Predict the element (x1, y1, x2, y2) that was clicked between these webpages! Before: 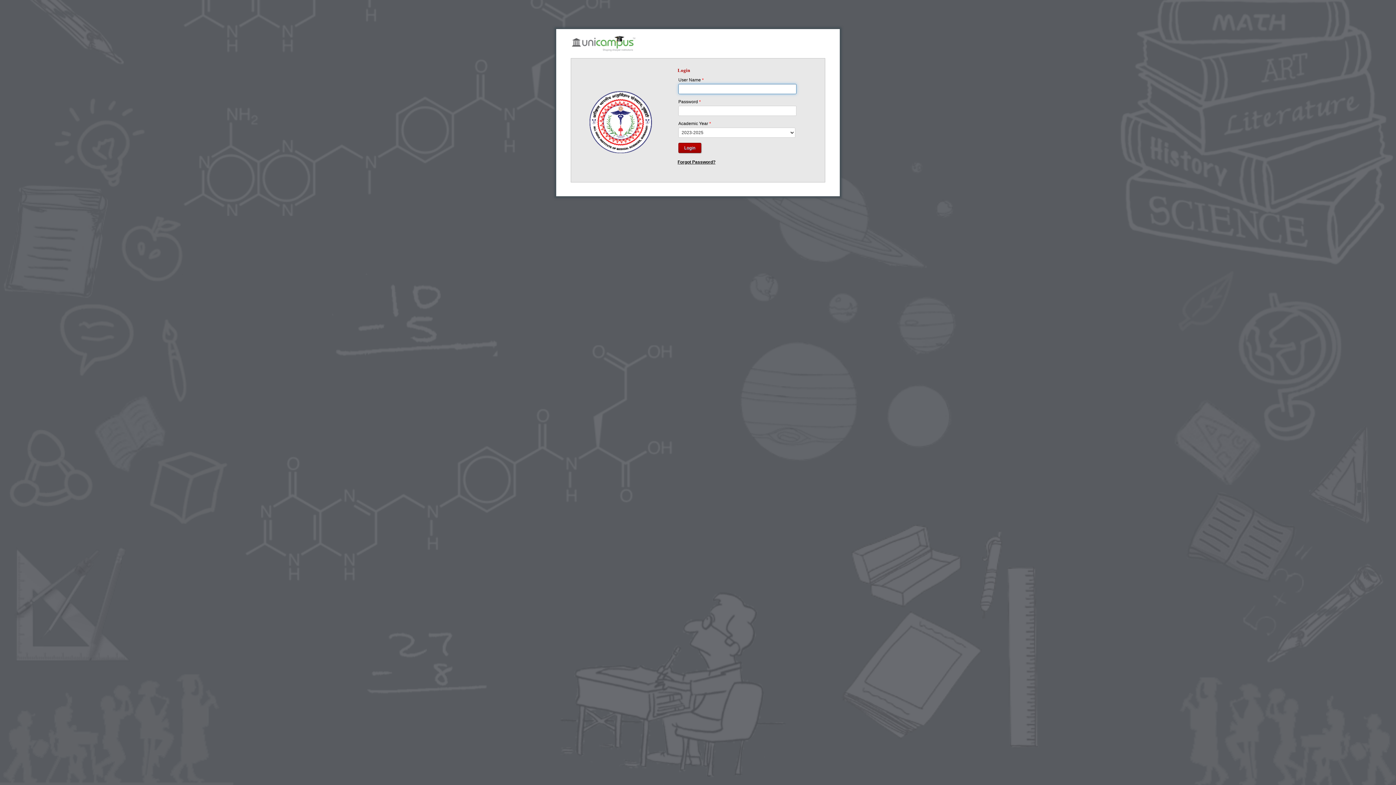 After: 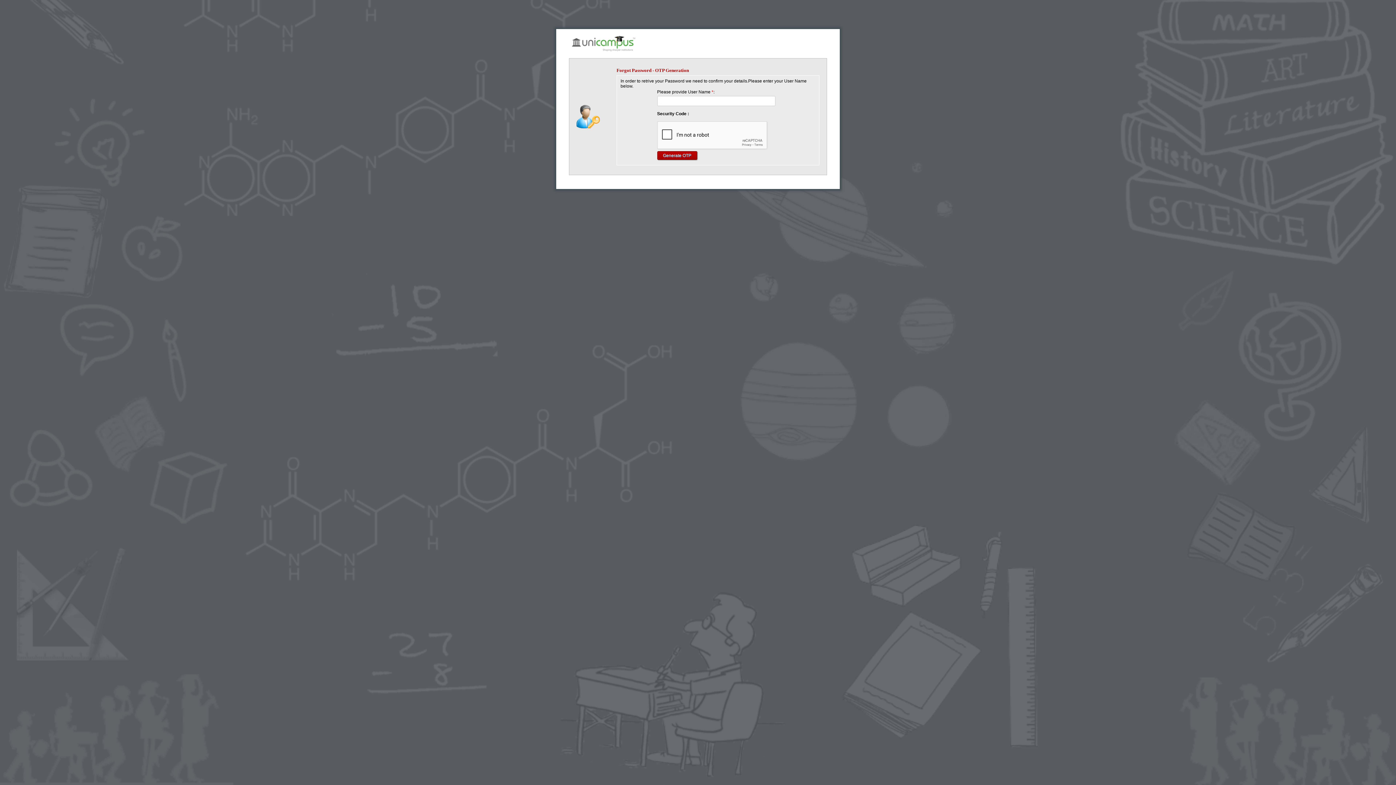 Action: bbox: (677, 159, 715, 164) label: Forgot Password?